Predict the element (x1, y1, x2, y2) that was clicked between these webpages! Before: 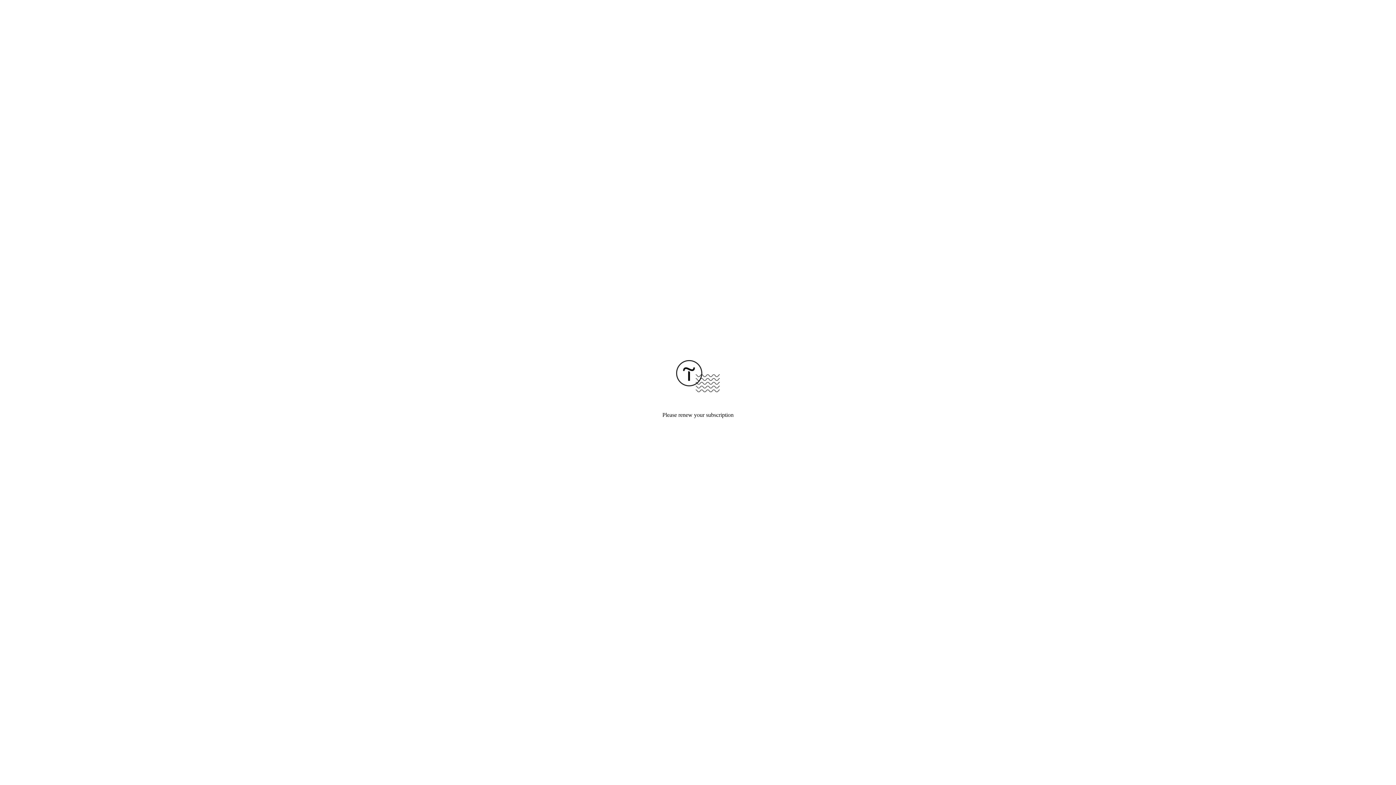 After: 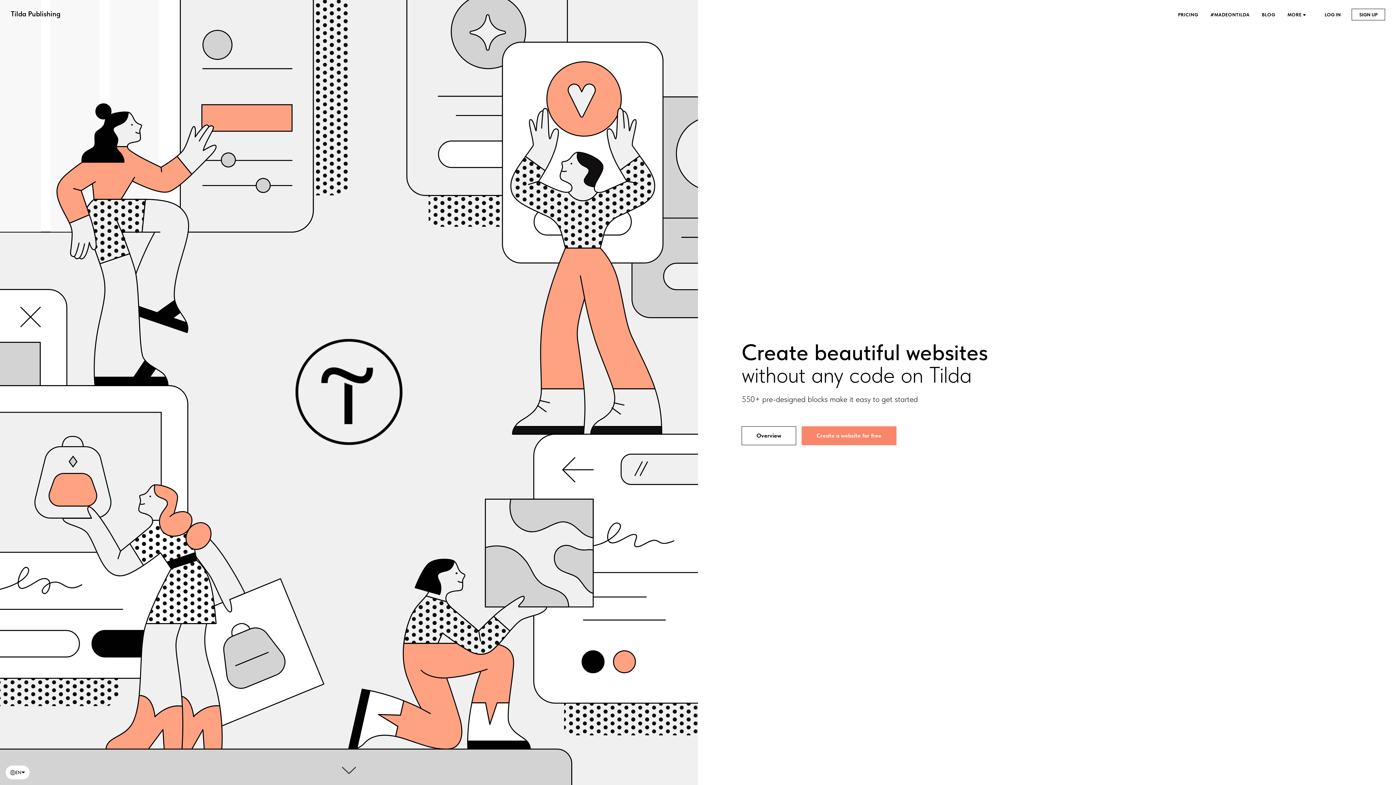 Action: bbox: (676, 387, 720, 393)